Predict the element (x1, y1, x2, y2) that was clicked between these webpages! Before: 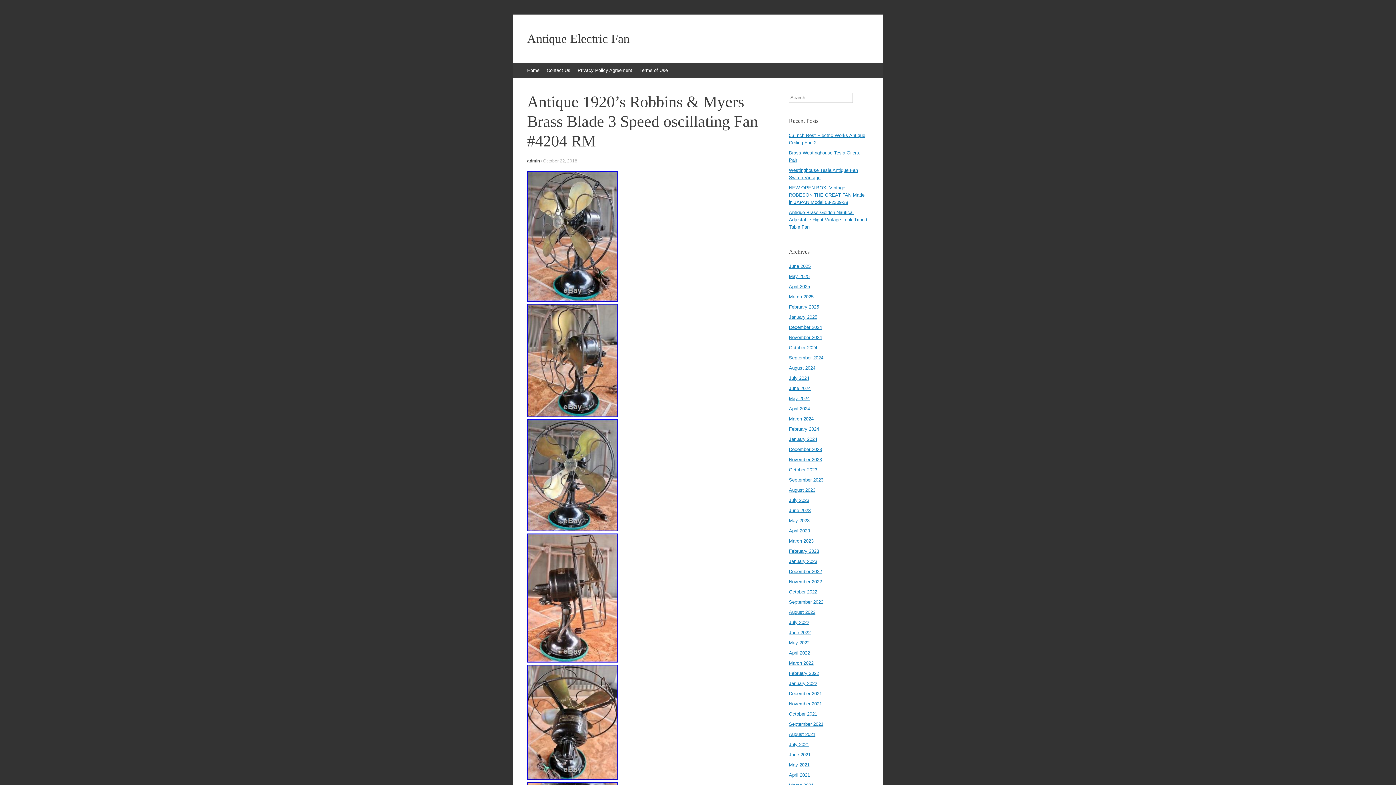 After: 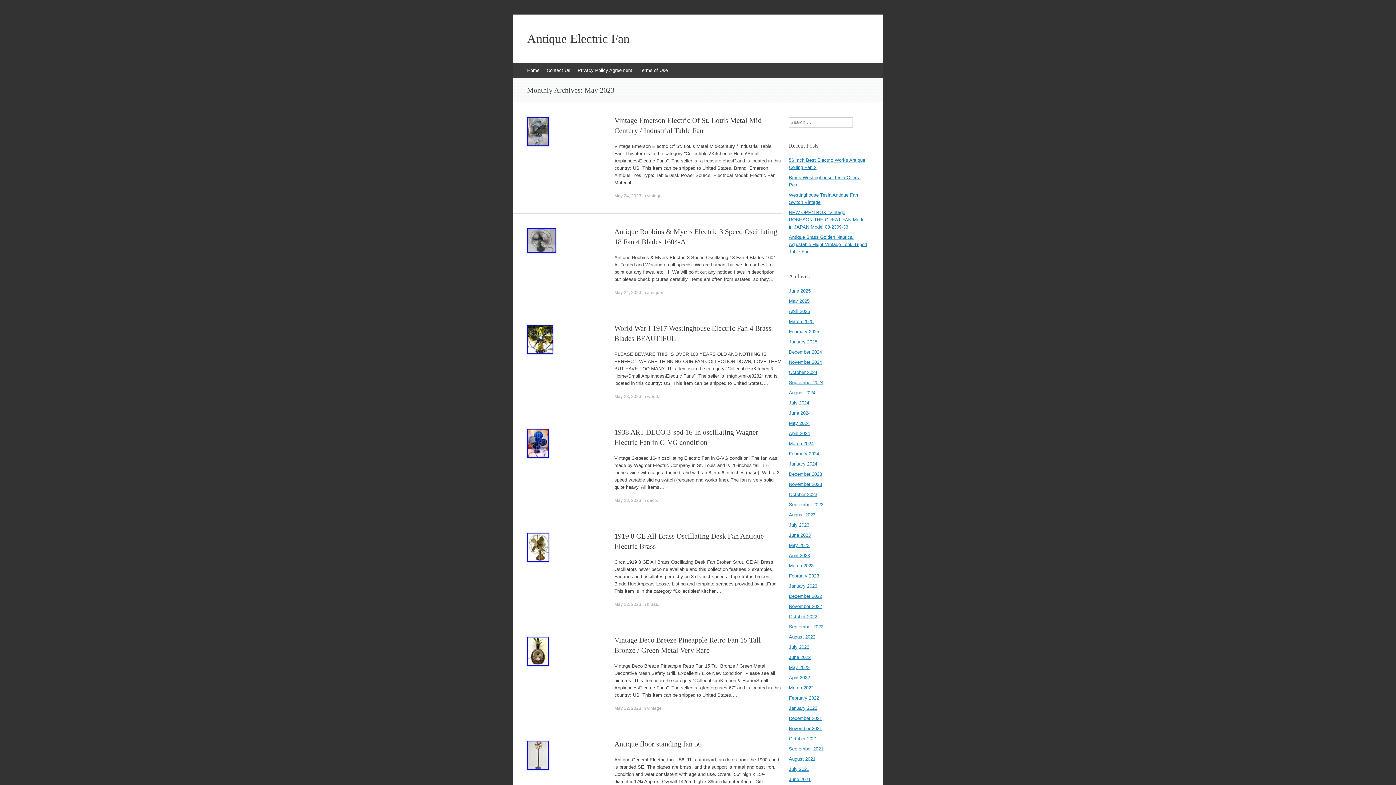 Action: bbox: (789, 518, 809, 523) label: May 2023